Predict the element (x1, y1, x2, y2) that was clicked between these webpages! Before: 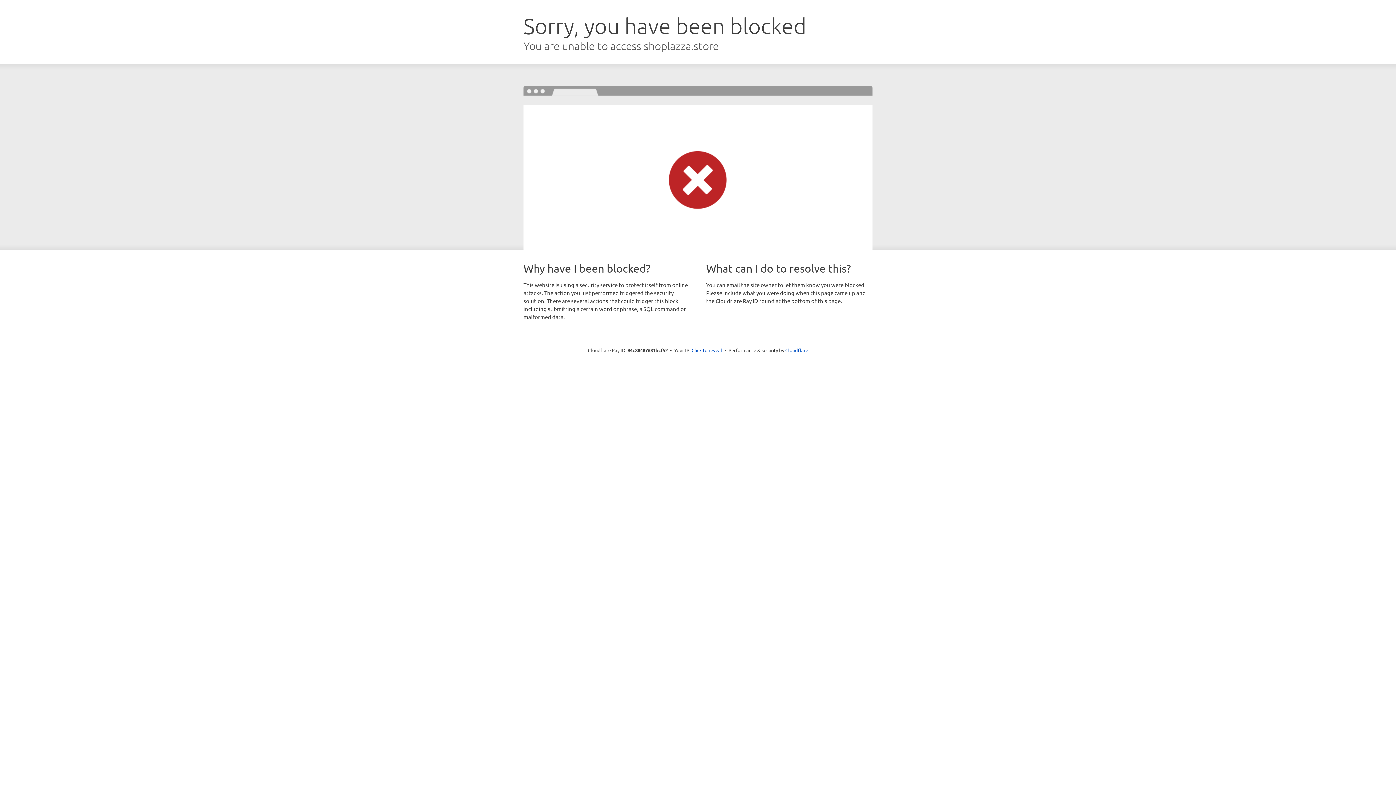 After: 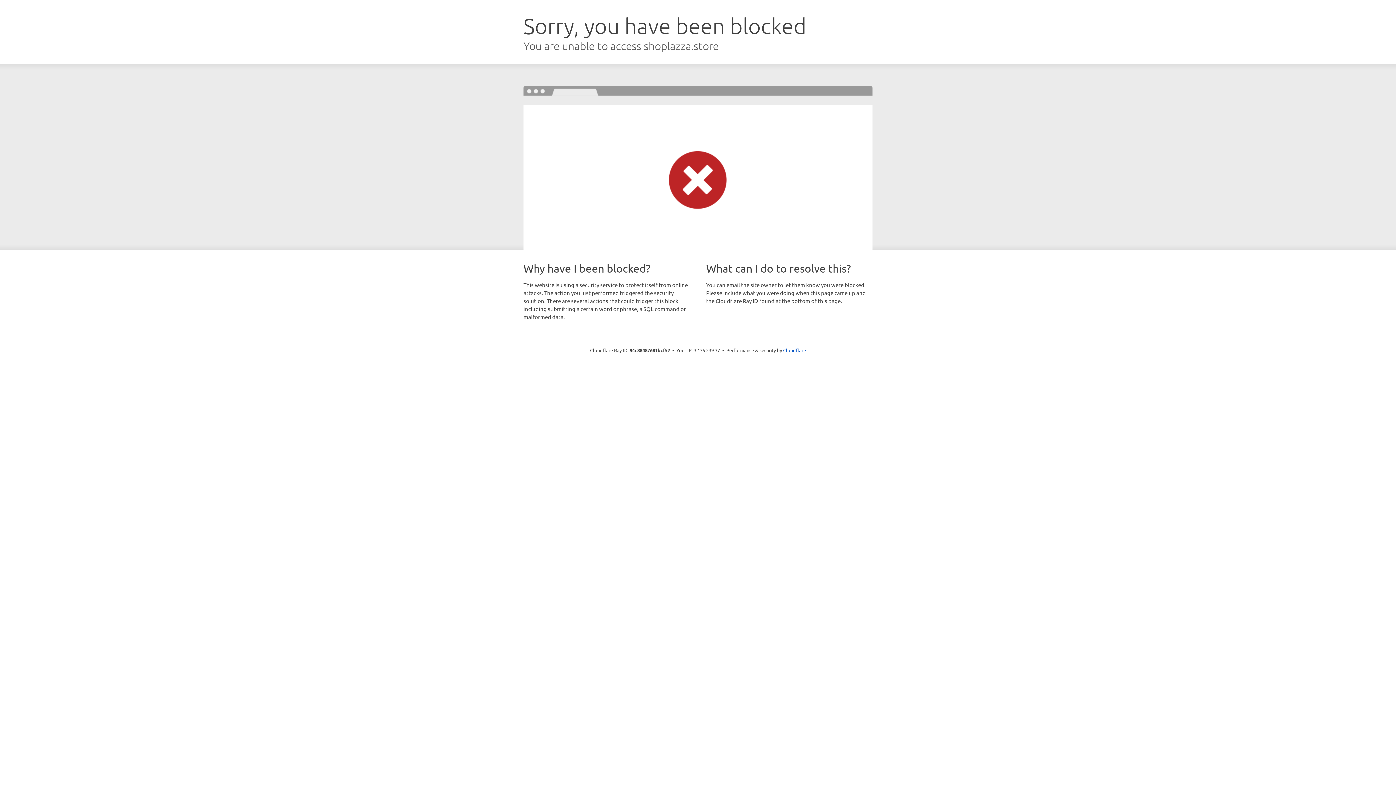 Action: label: Click to reveal bbox: (691, 346, 722, 353)